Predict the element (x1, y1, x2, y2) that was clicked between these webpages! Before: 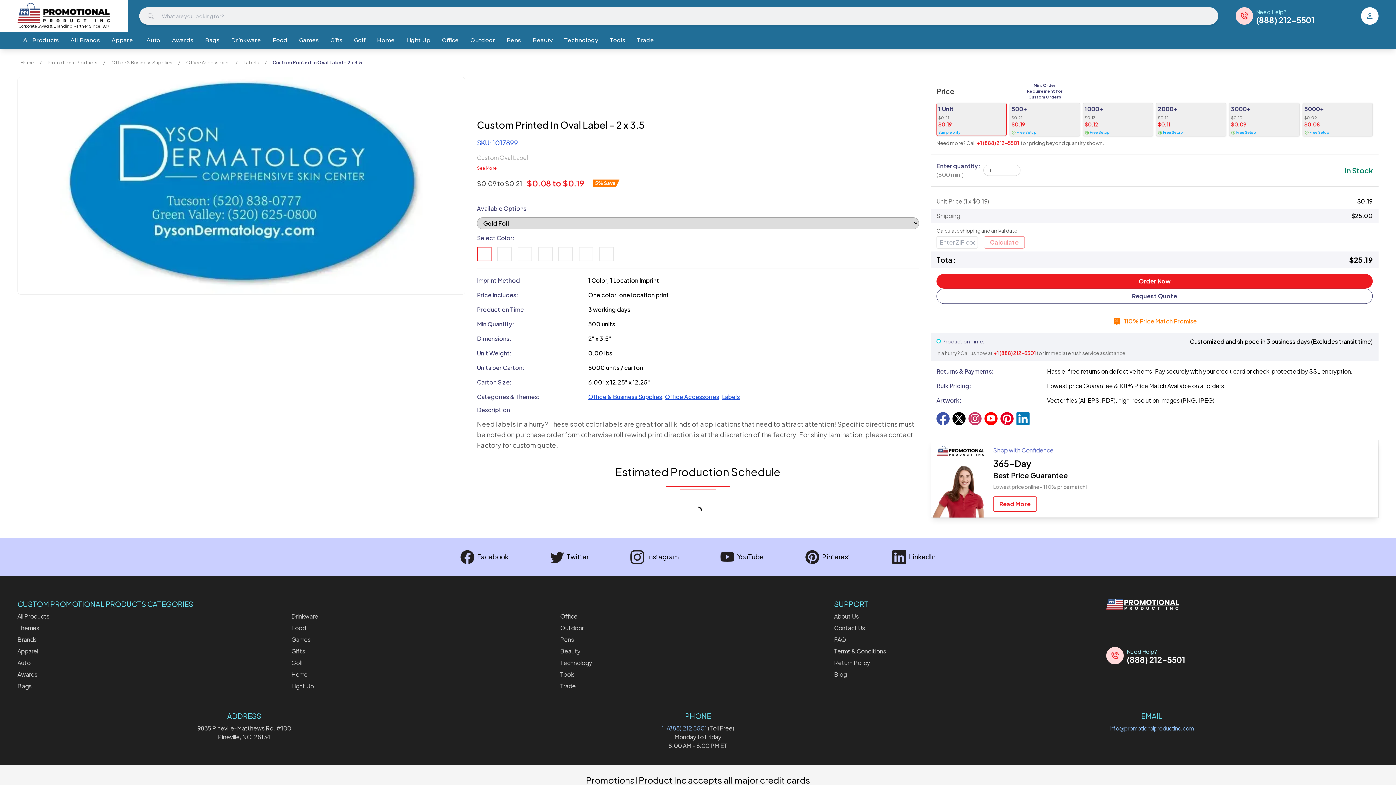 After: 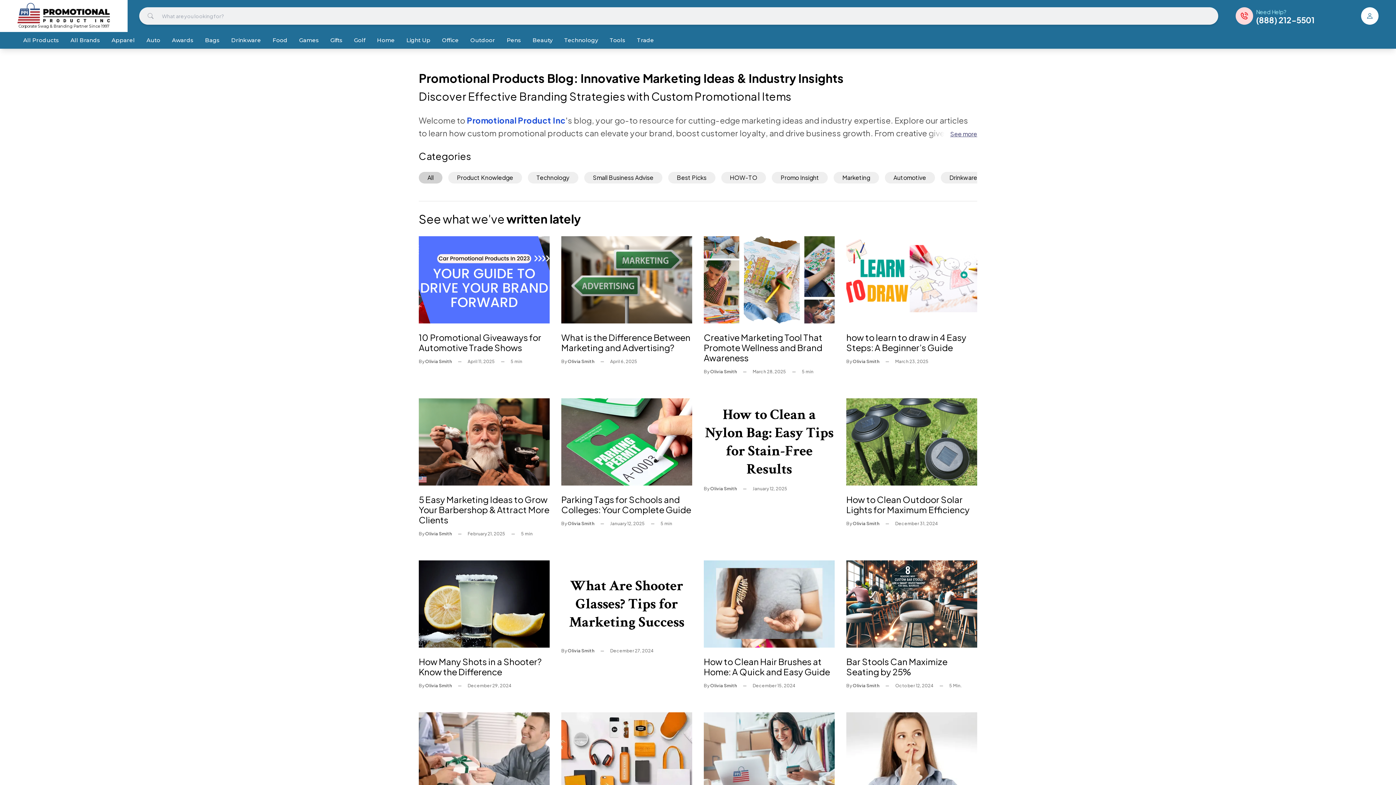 Action: label: Blog bbox: (834, 670, 1106, 679)